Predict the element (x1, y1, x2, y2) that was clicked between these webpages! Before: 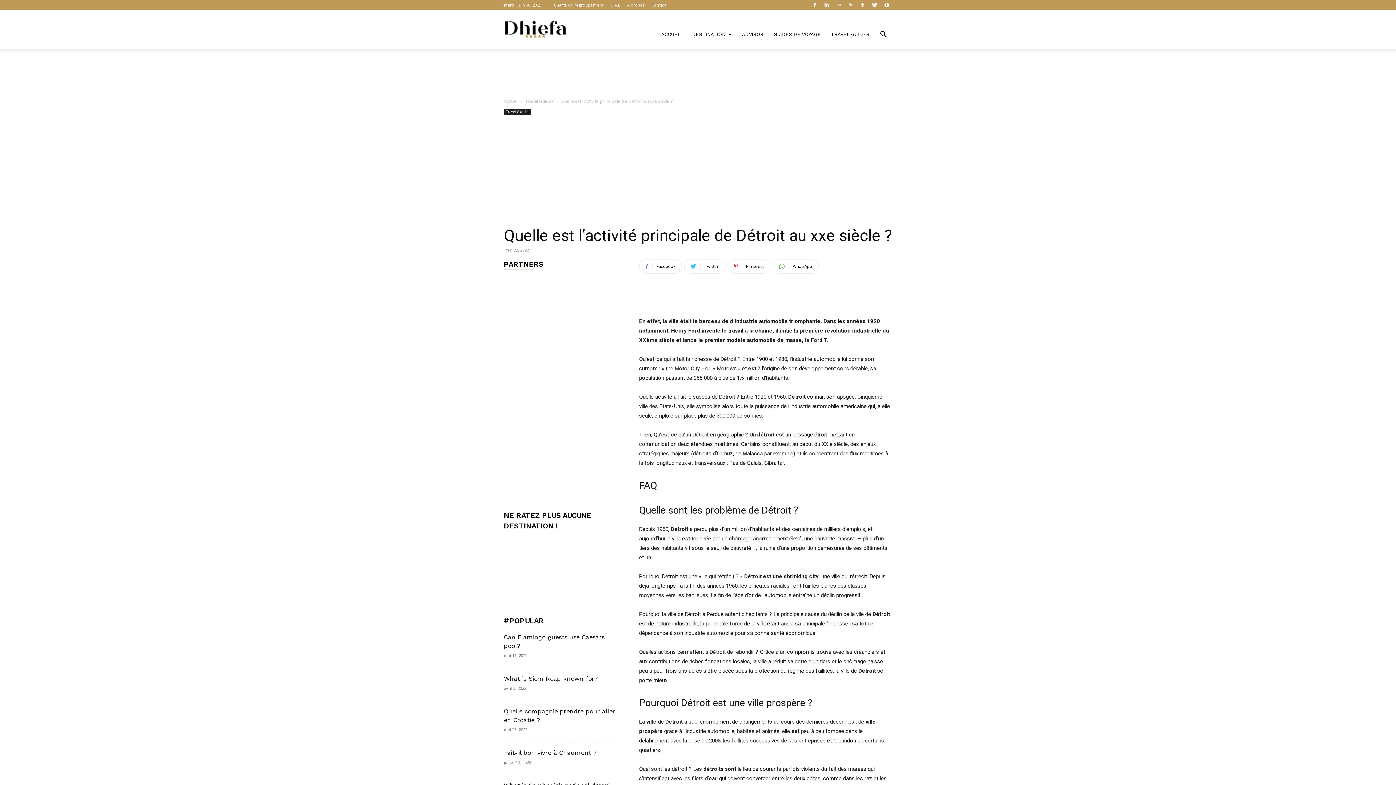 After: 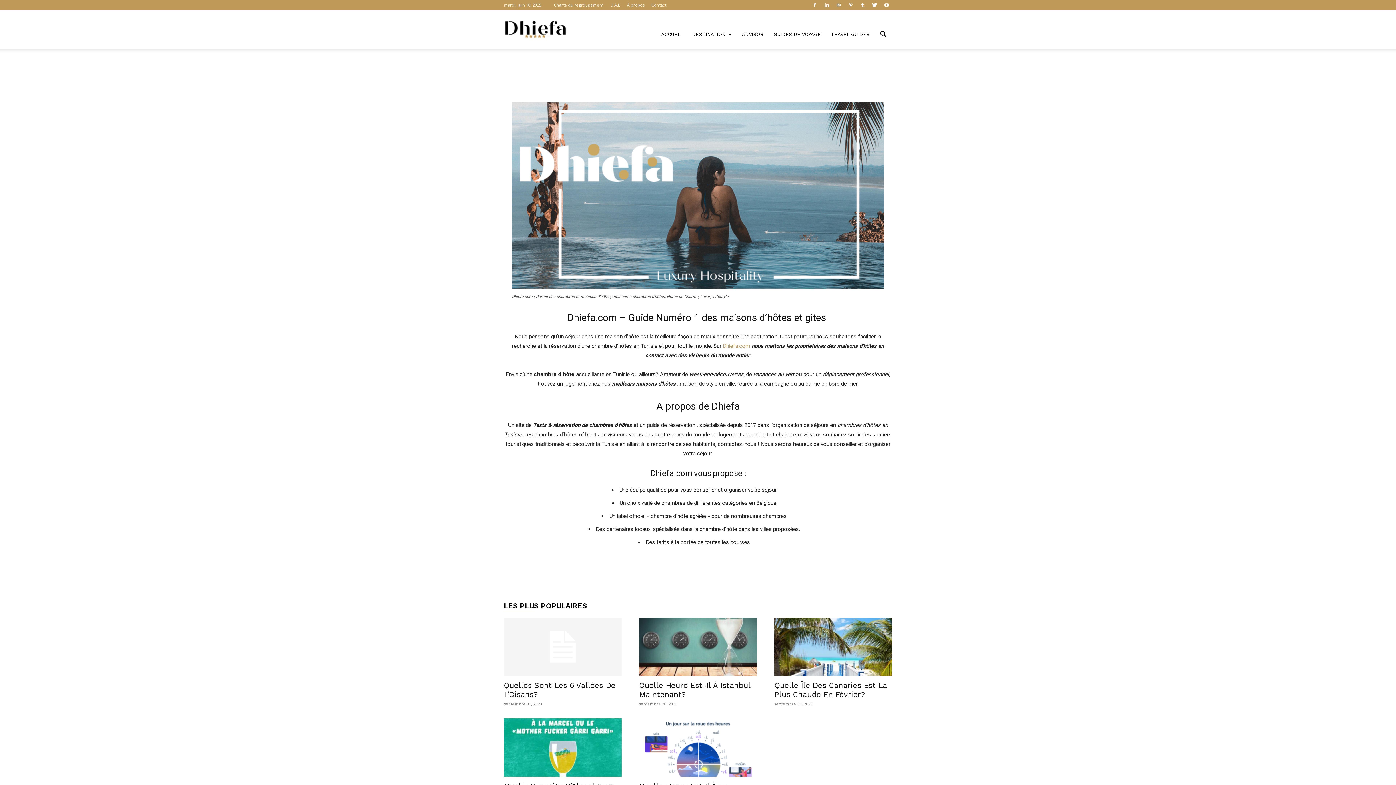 Action: bbox: (627, 2, 644, 7) label: À propos